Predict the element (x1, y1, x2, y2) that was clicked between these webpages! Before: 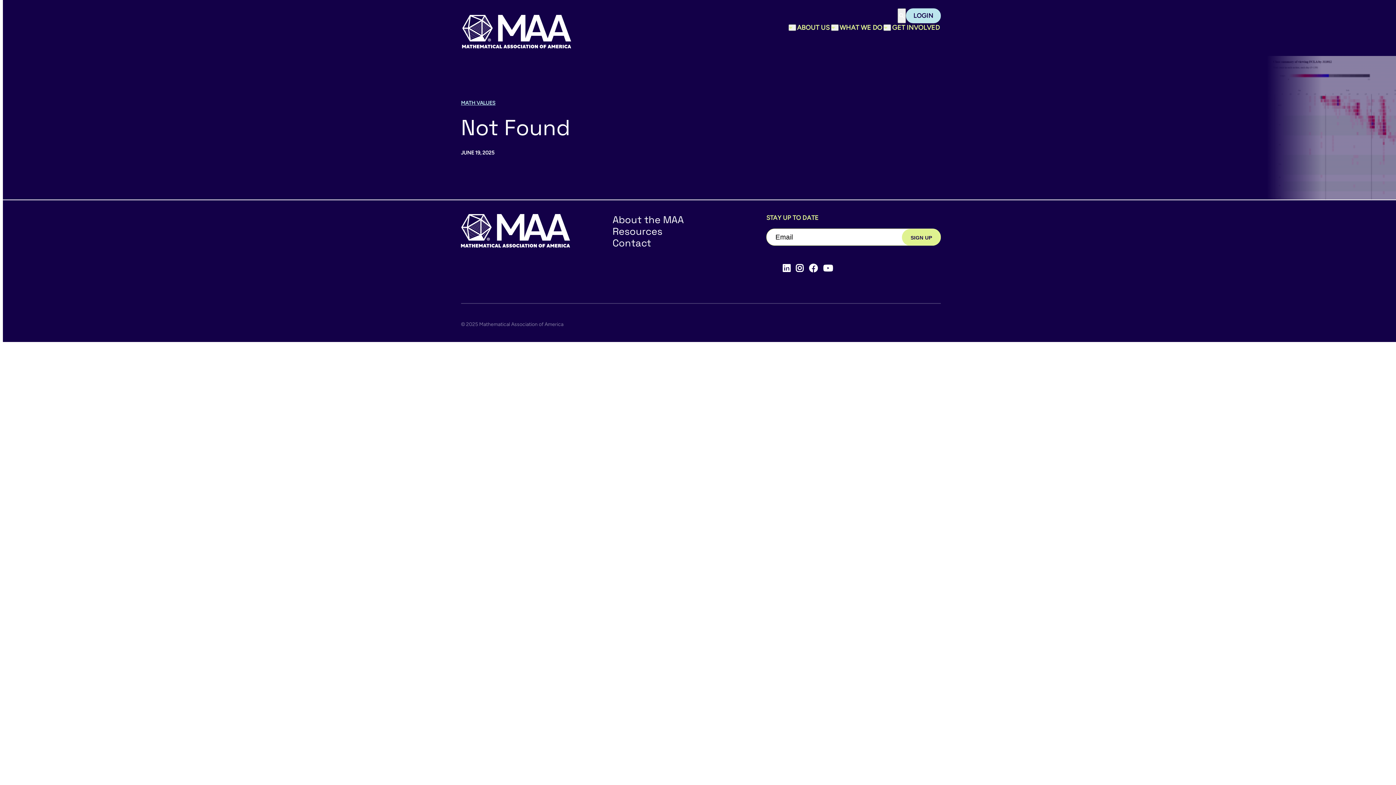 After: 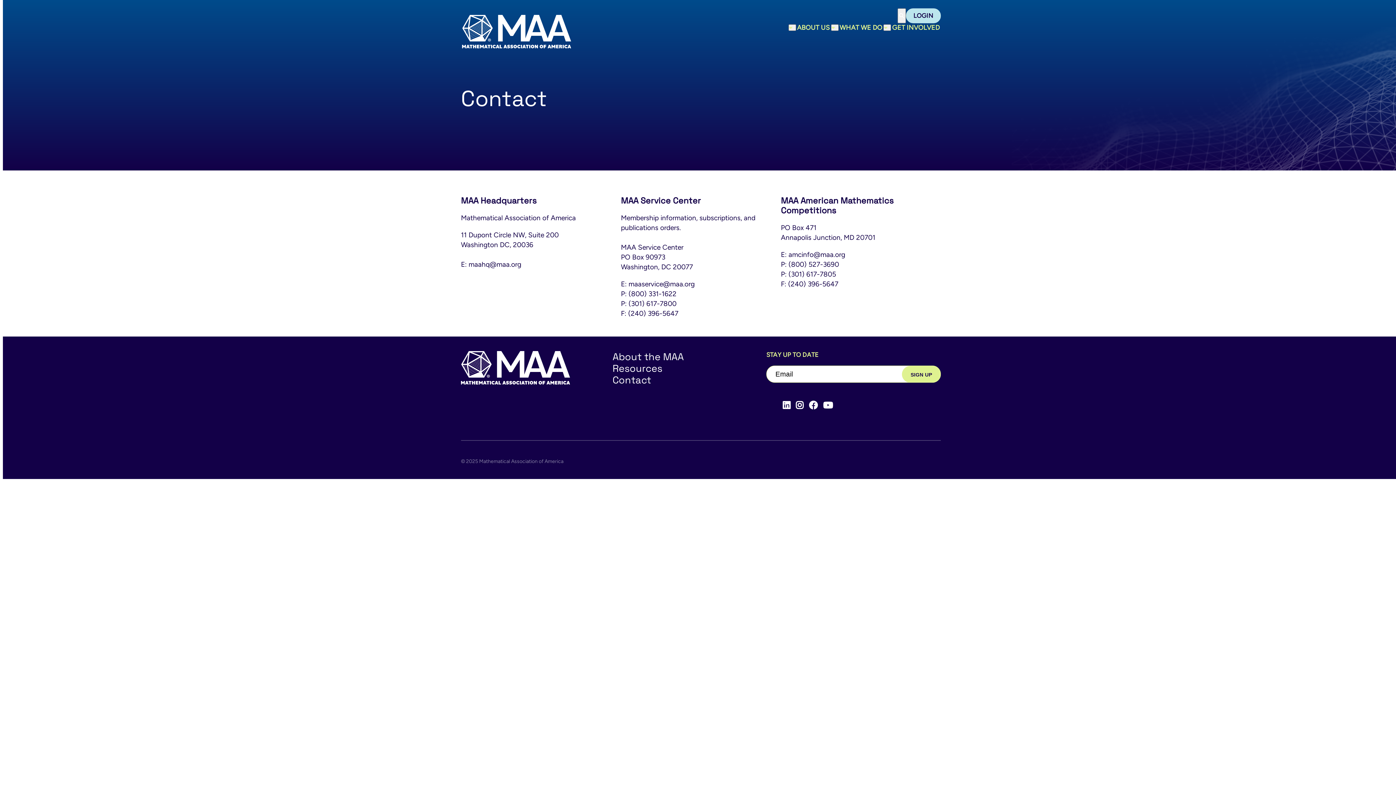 Action: label: Contact bbox: (612, 236, 651, 249)